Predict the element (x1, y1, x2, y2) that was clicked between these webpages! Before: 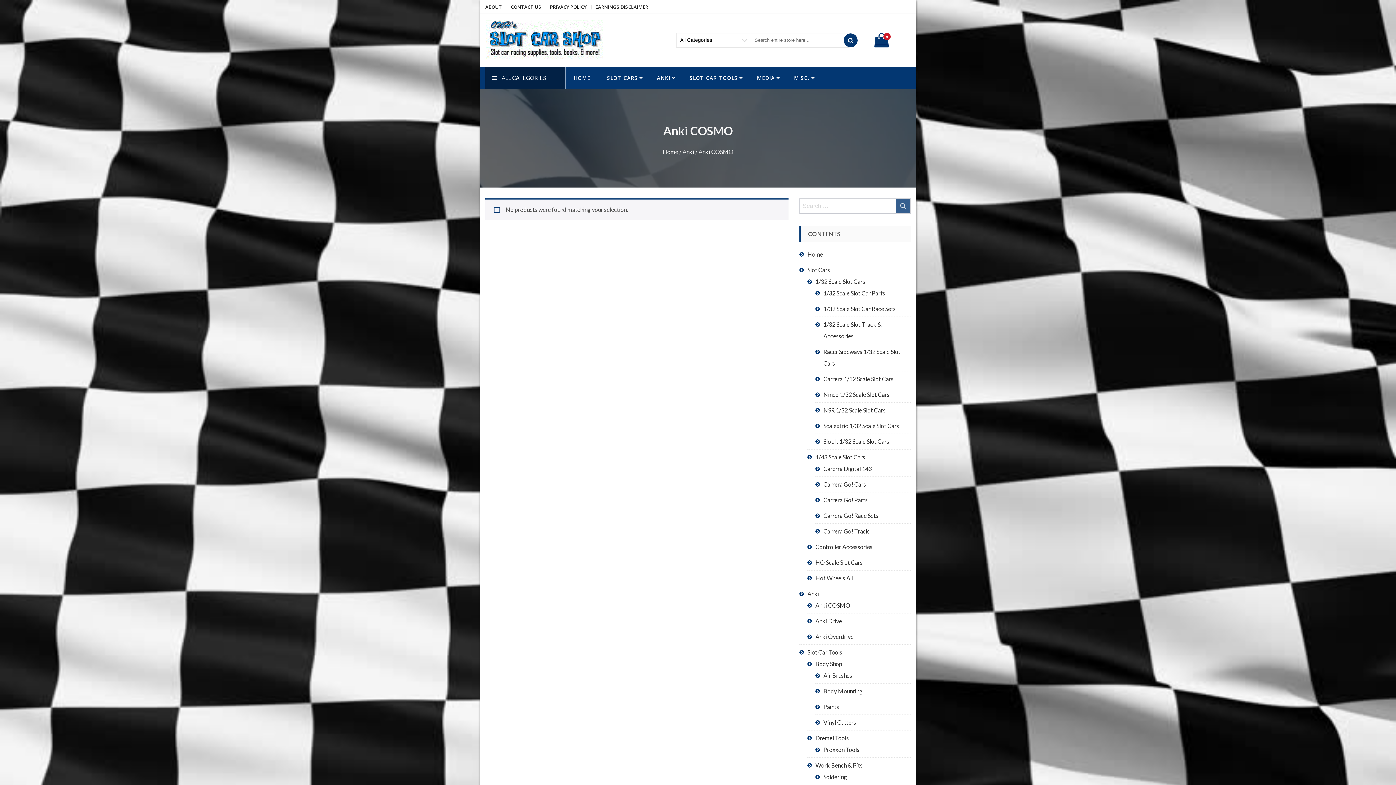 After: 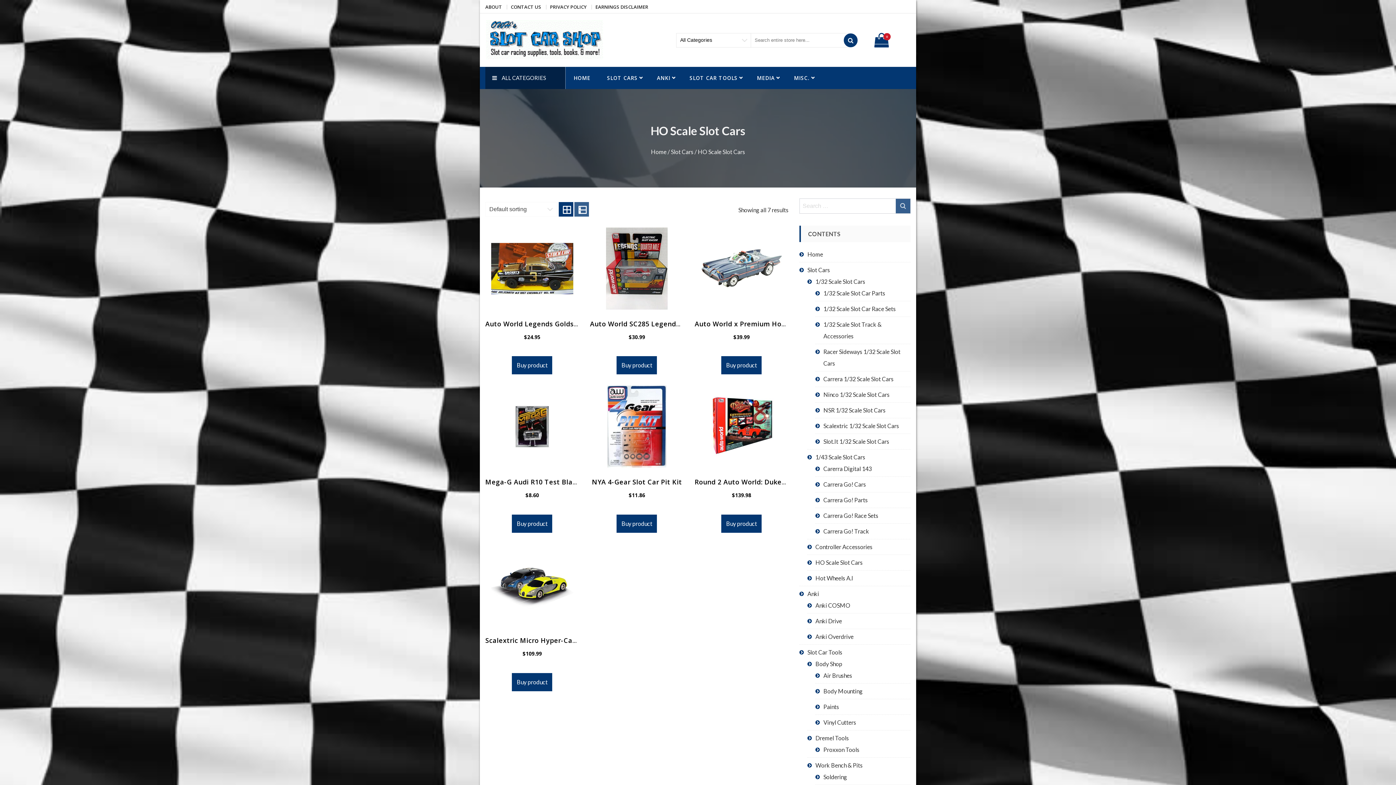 Action: bbox: (815, 559, 862, 566) label: HO Scale Slot Cars